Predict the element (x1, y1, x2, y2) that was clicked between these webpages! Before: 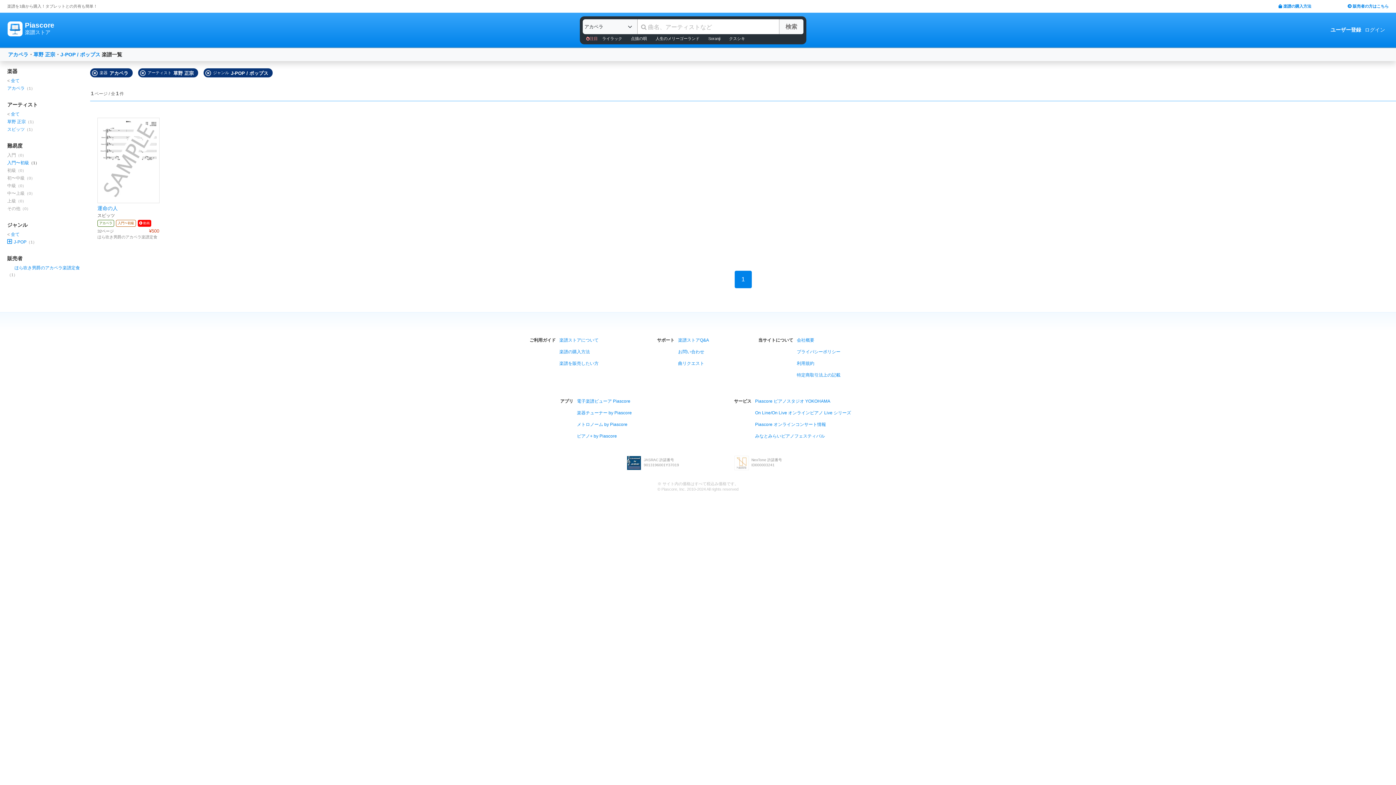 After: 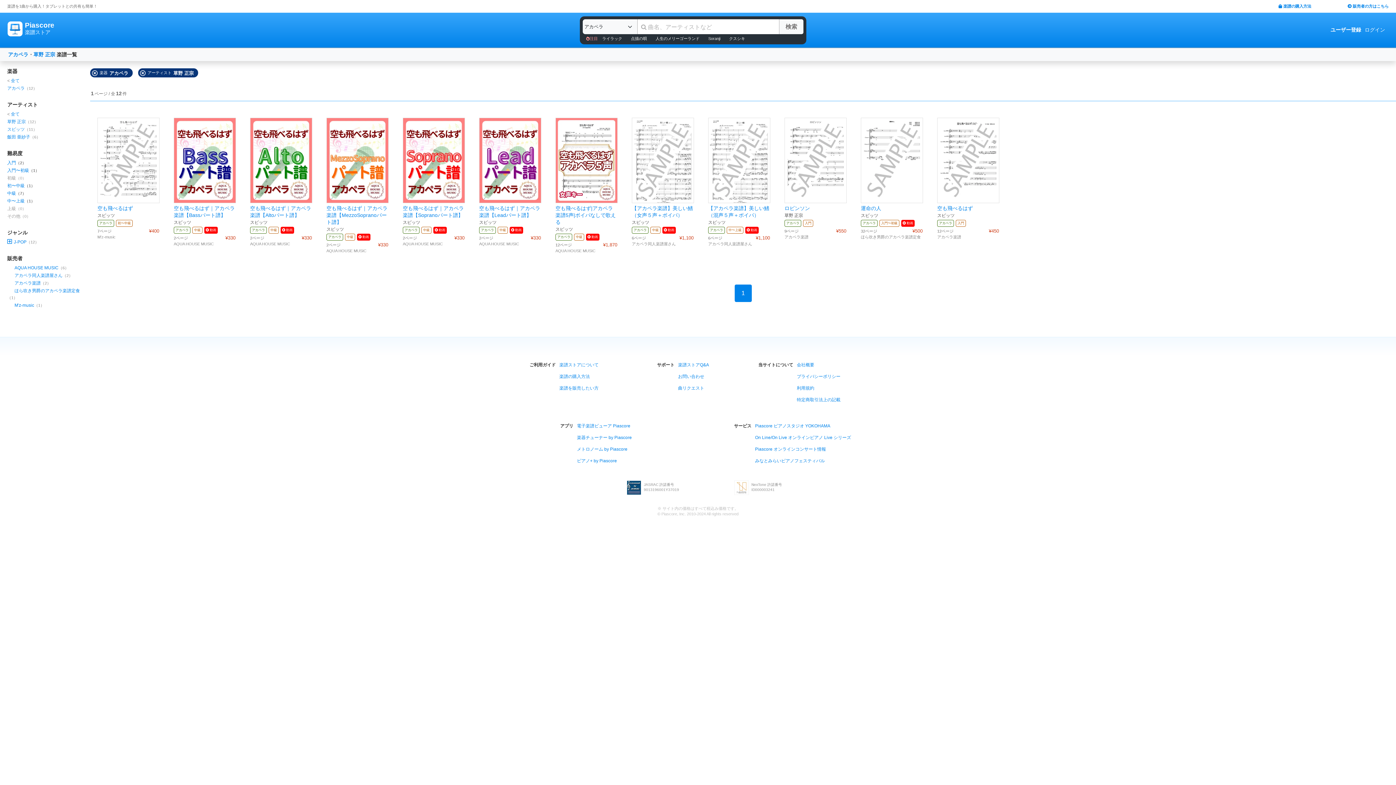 Action: label: 全て bbox: (10, 232, 19, 237)